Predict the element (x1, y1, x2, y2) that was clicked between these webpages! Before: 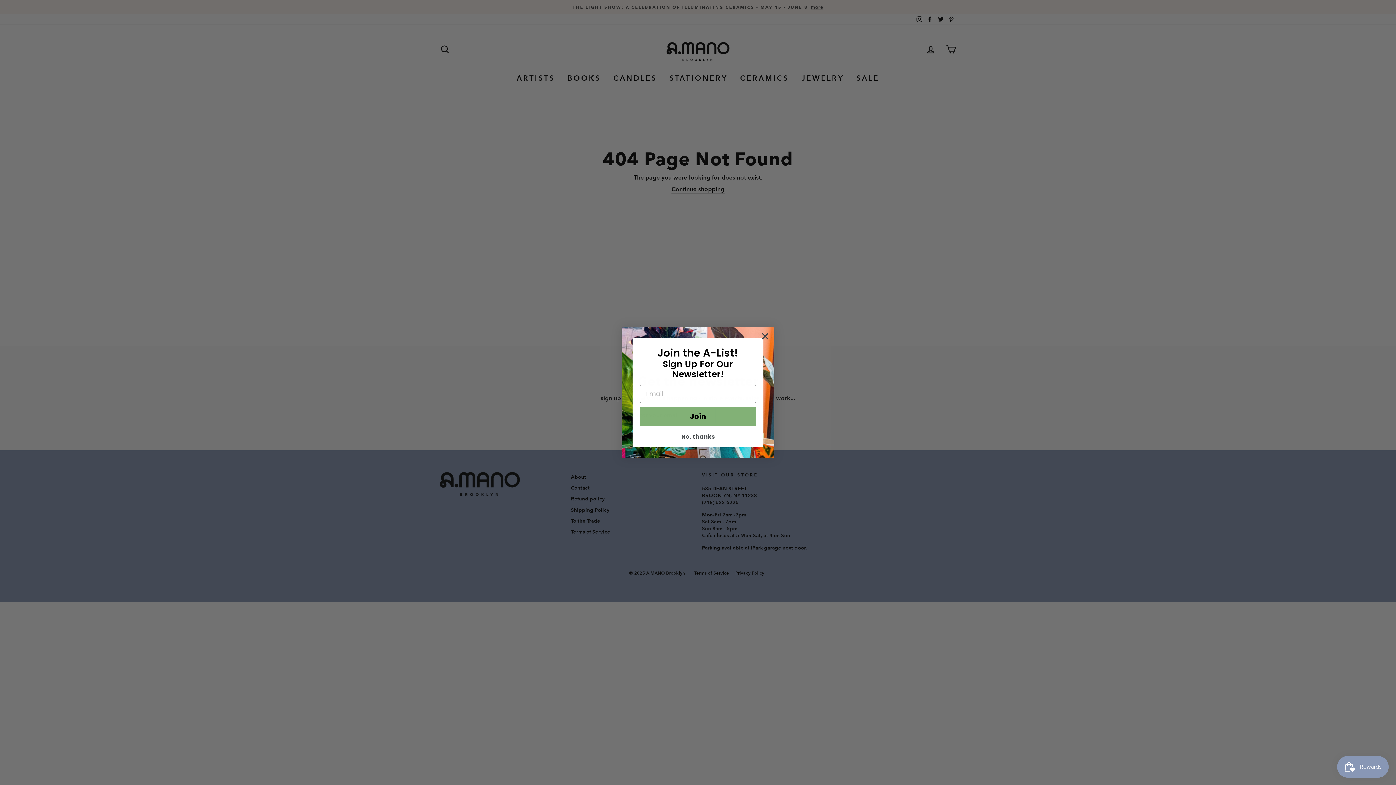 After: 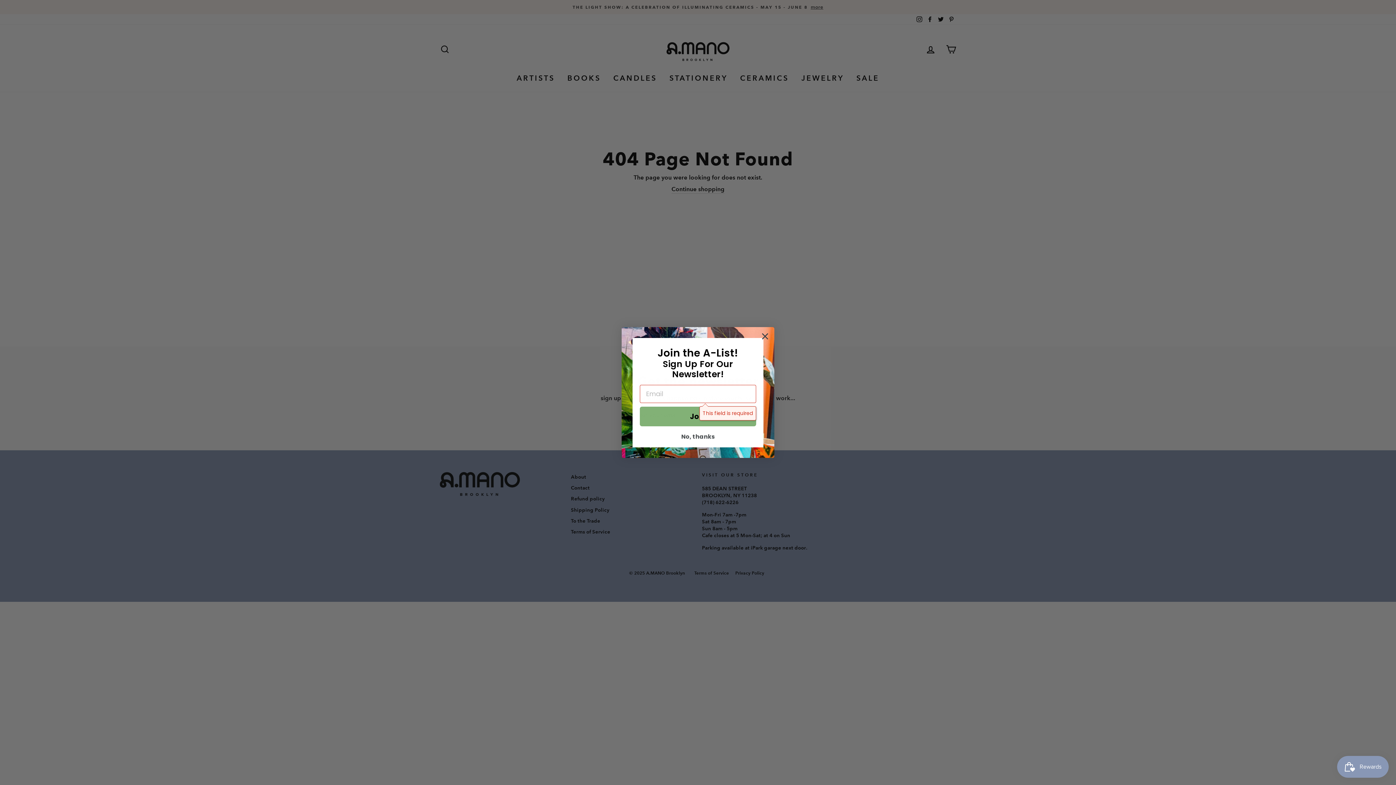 Action: bbox: (640, 406, 756, 426) label: Join